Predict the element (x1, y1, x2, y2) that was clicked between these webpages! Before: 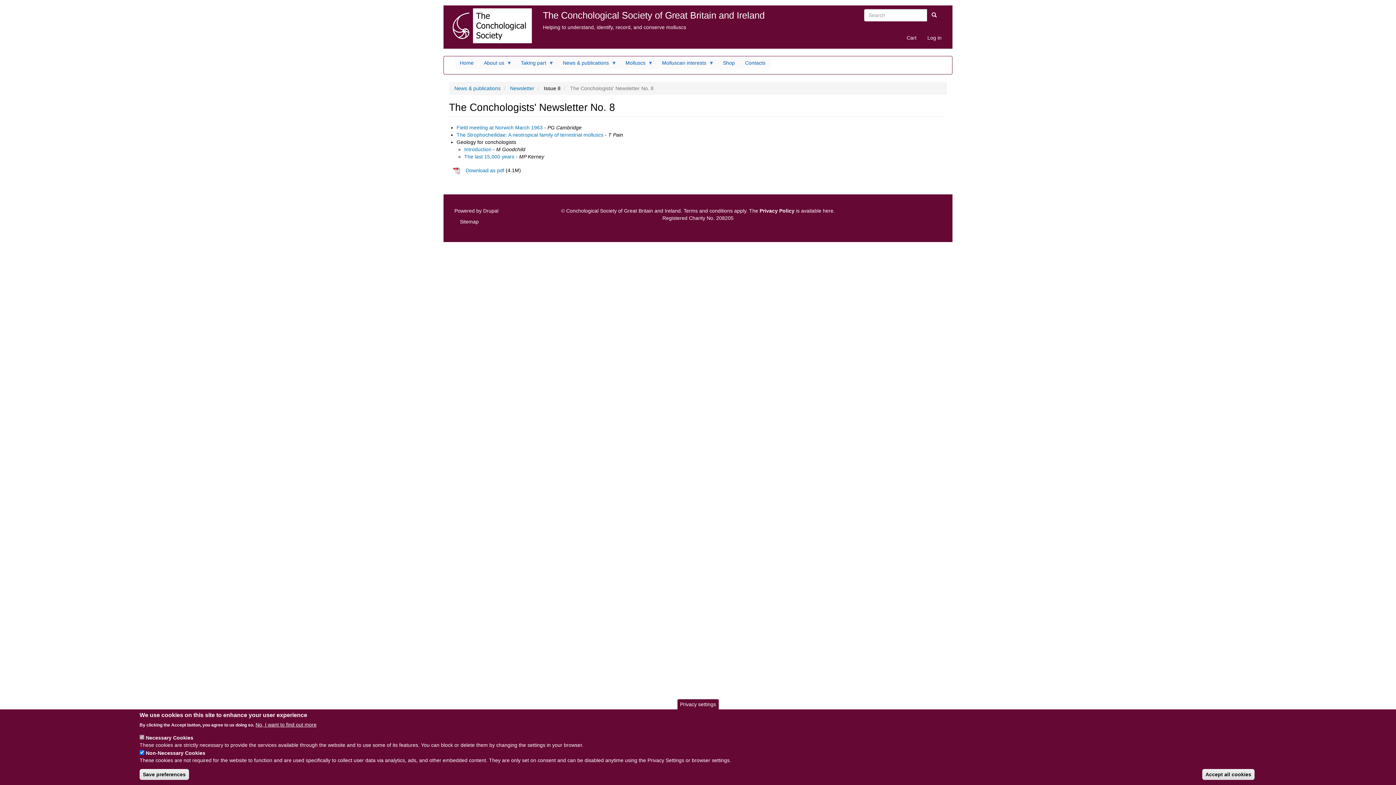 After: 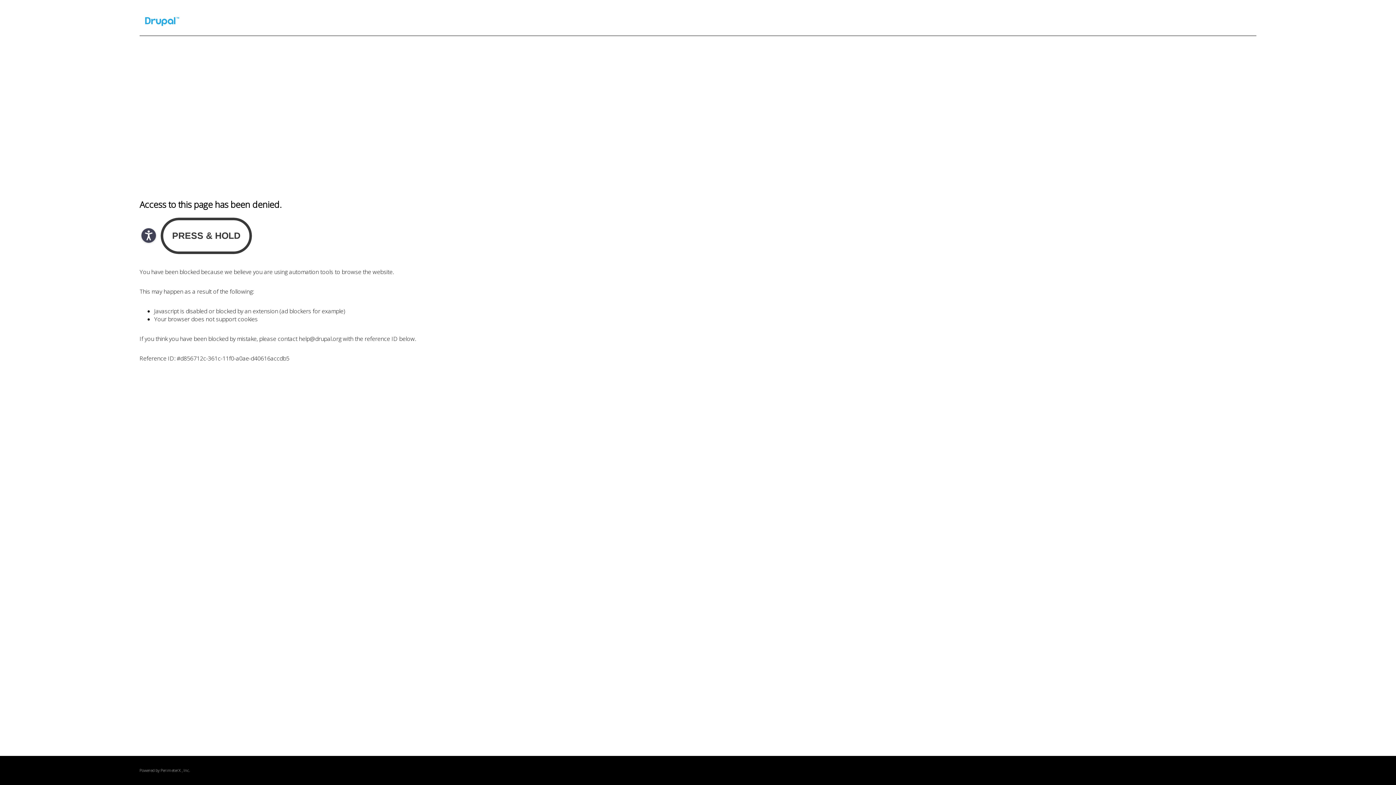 Action: label: Drupal bbox: (483, 208, 498, 213)